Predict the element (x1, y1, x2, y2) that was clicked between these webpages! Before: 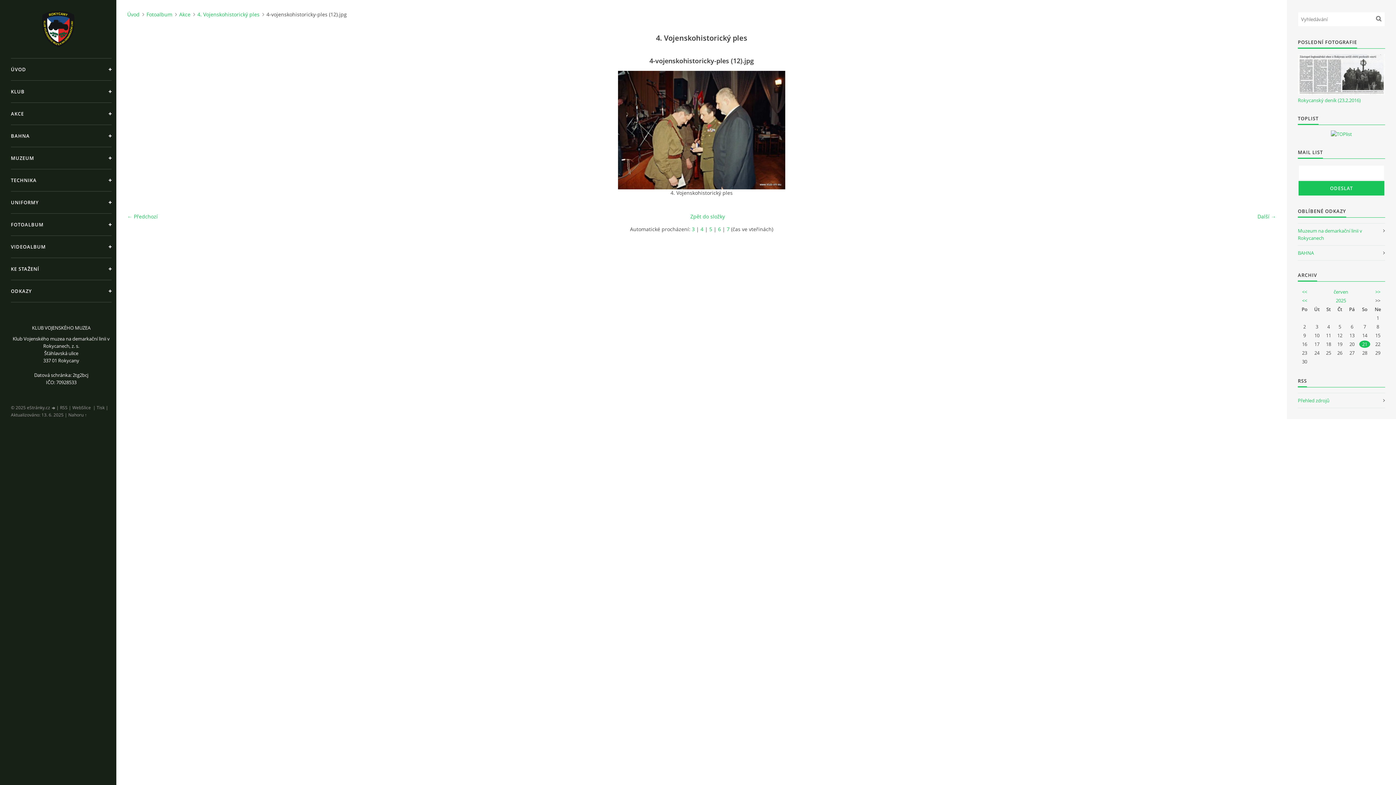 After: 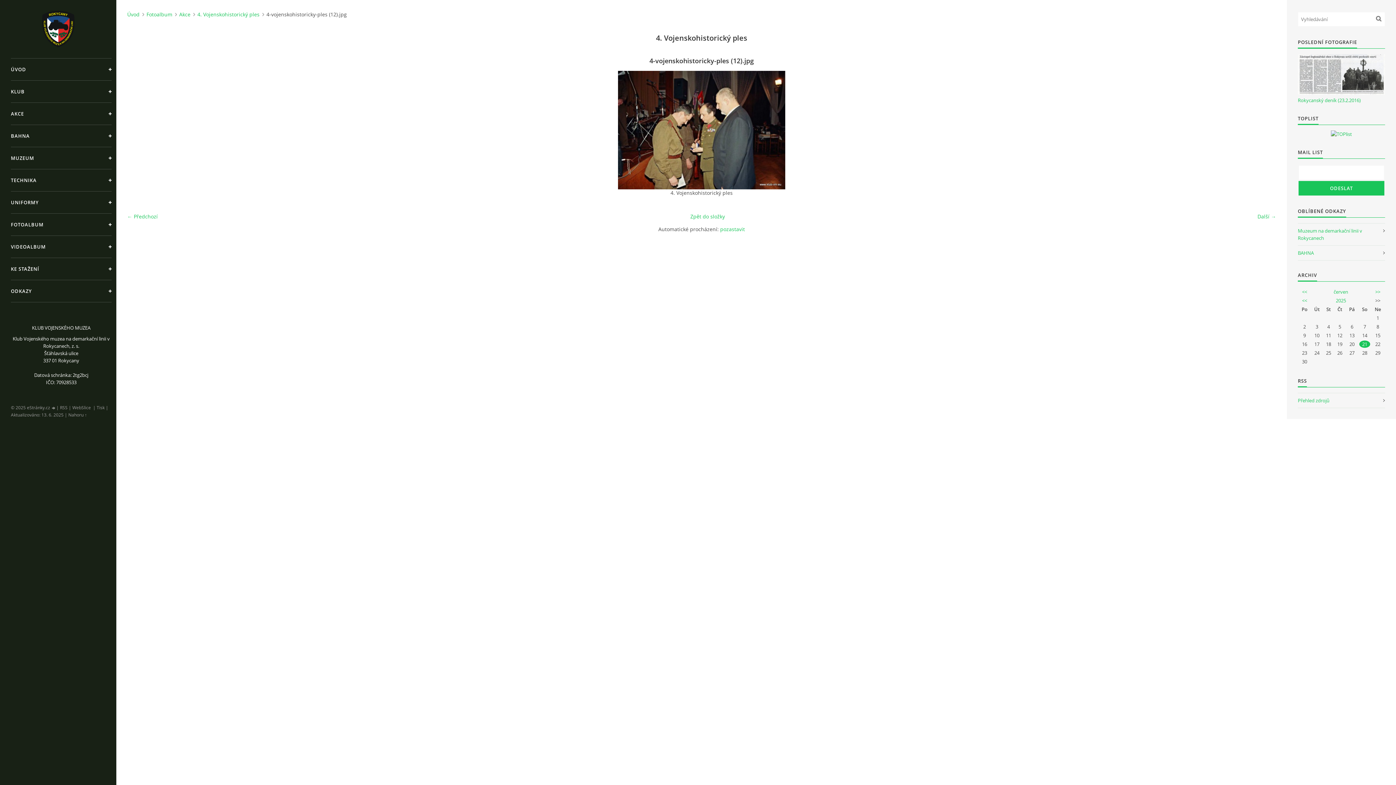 Action: bbox: (709, 225, 712, 233) label: 5